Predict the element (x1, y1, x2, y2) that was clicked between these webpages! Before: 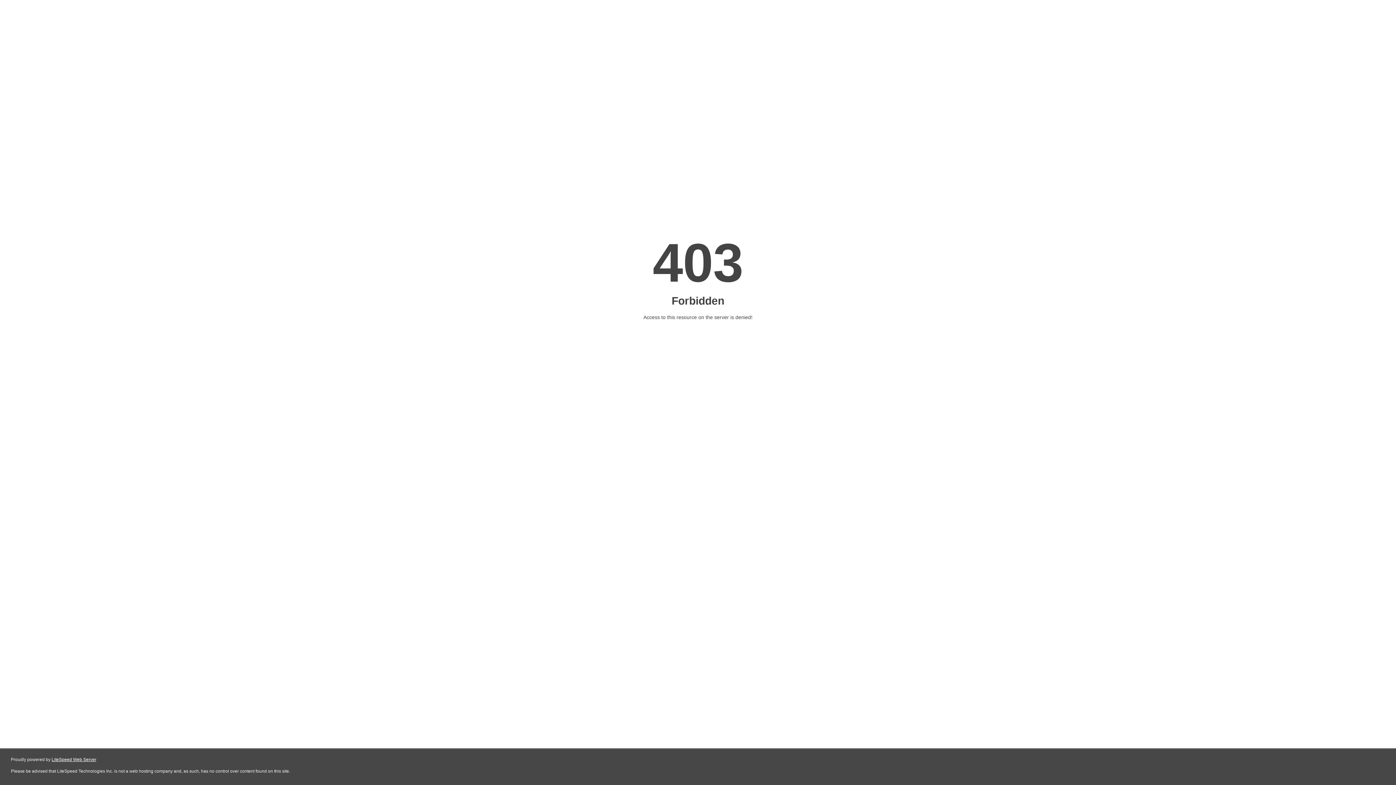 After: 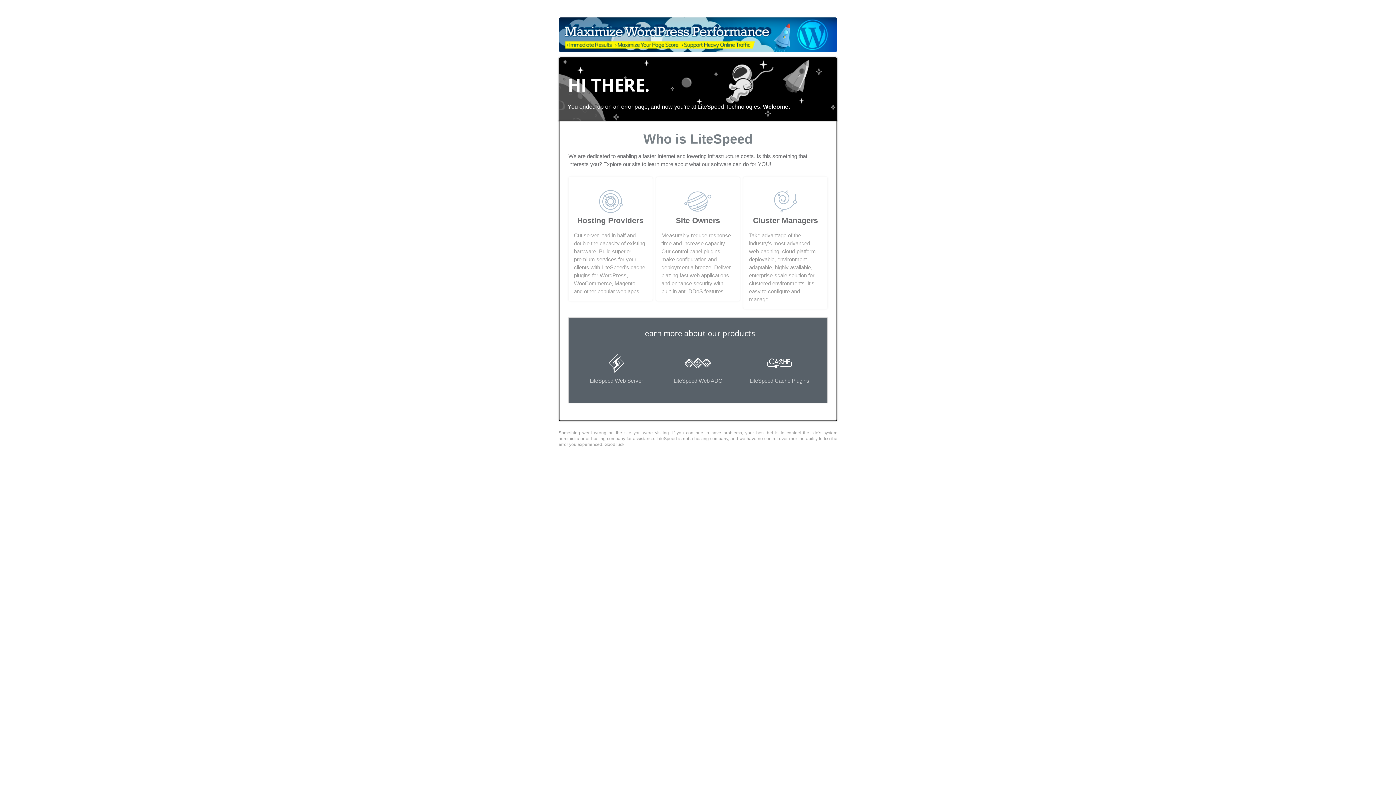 Action: label: LiteSpeed Web Server bbox: (51, 757, 96, 762)